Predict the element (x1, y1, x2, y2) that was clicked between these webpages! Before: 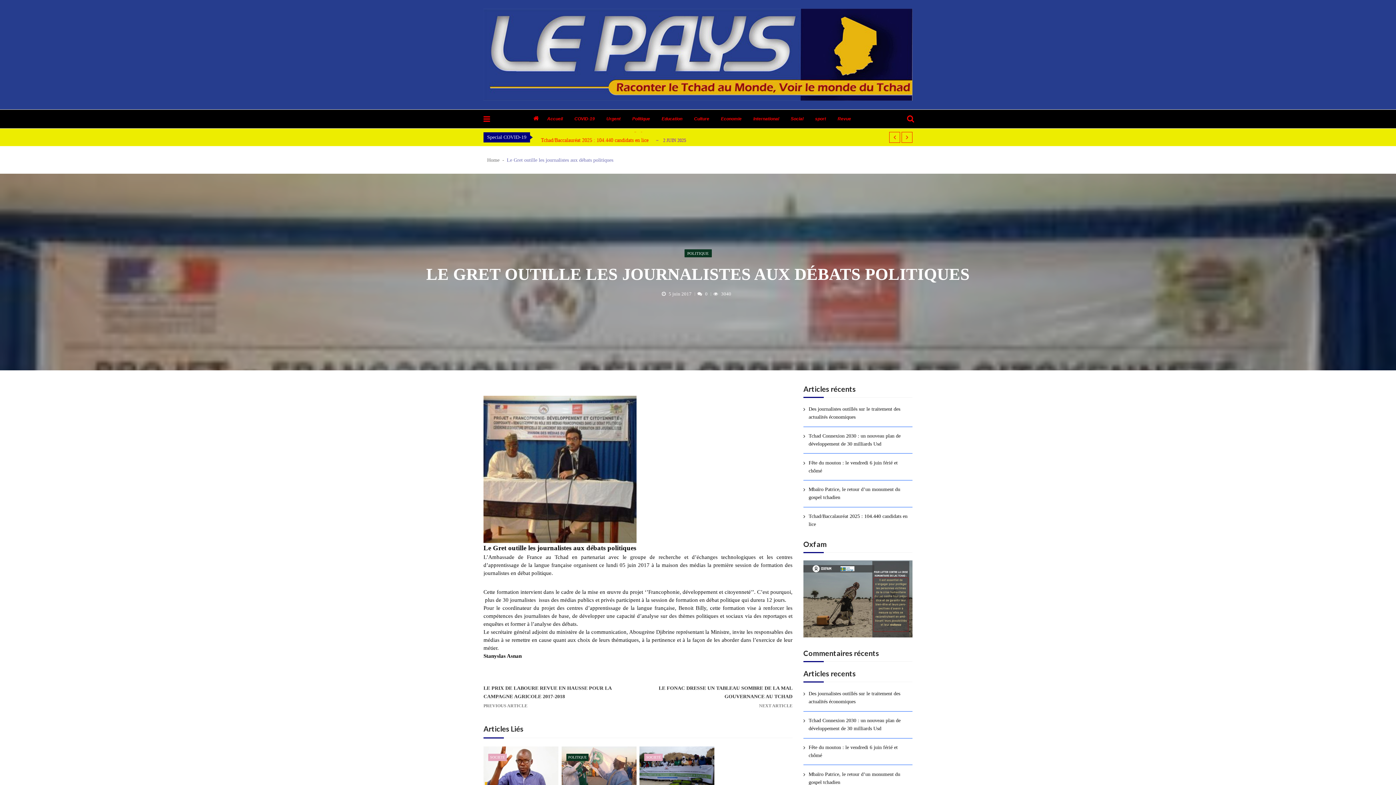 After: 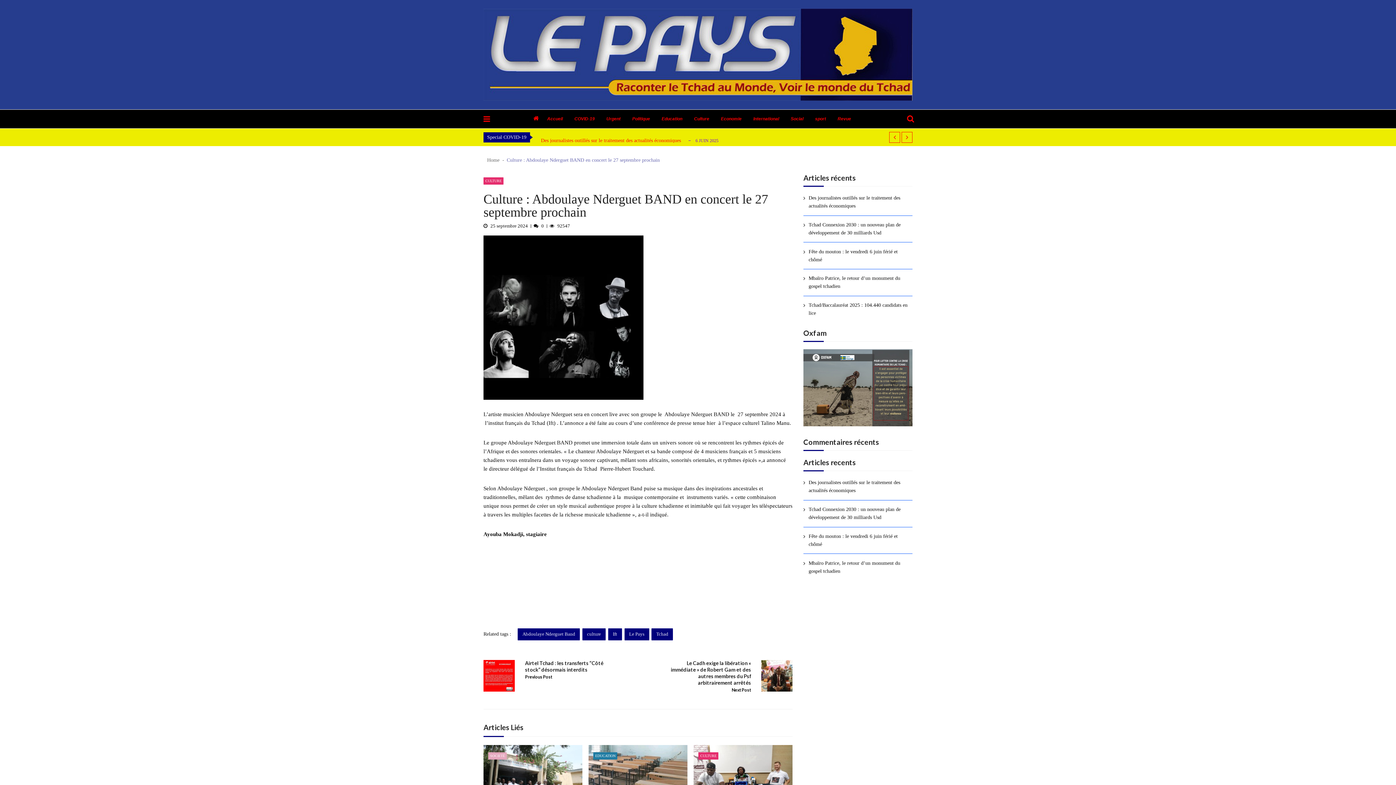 Action: bbox: (694, 109, 721, 128) label: Culture